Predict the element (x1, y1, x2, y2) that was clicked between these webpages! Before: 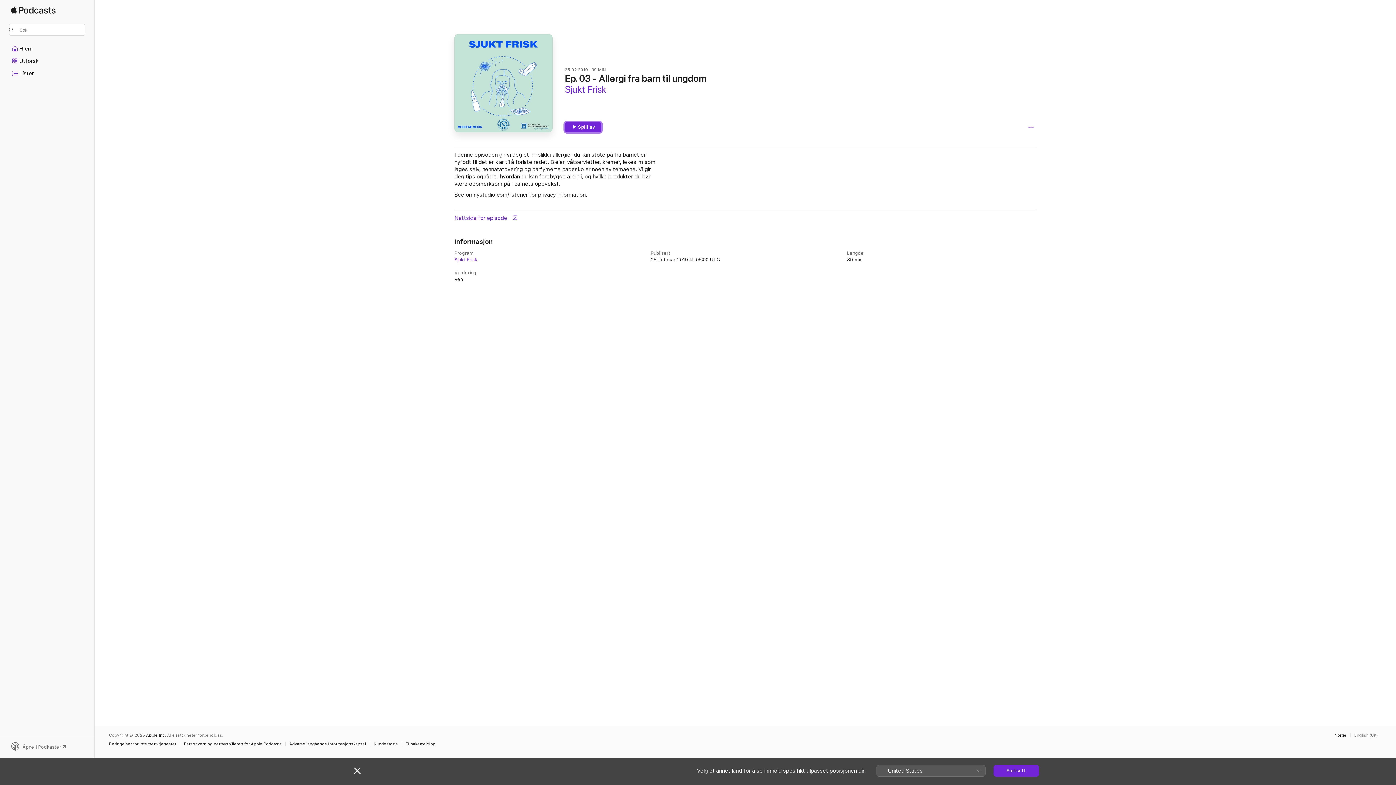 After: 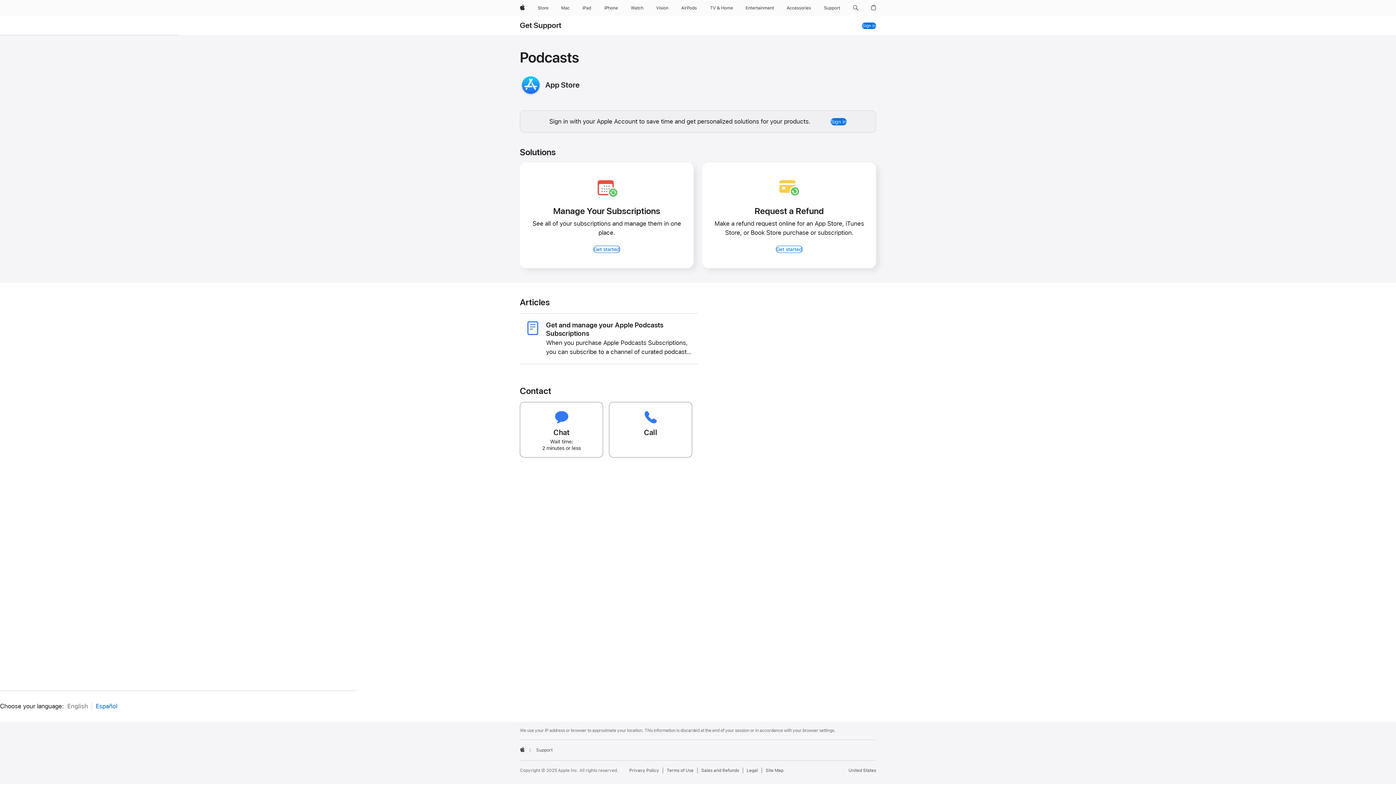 Action: label: Kundestøtte bbox: (373, 742, 401, 746)